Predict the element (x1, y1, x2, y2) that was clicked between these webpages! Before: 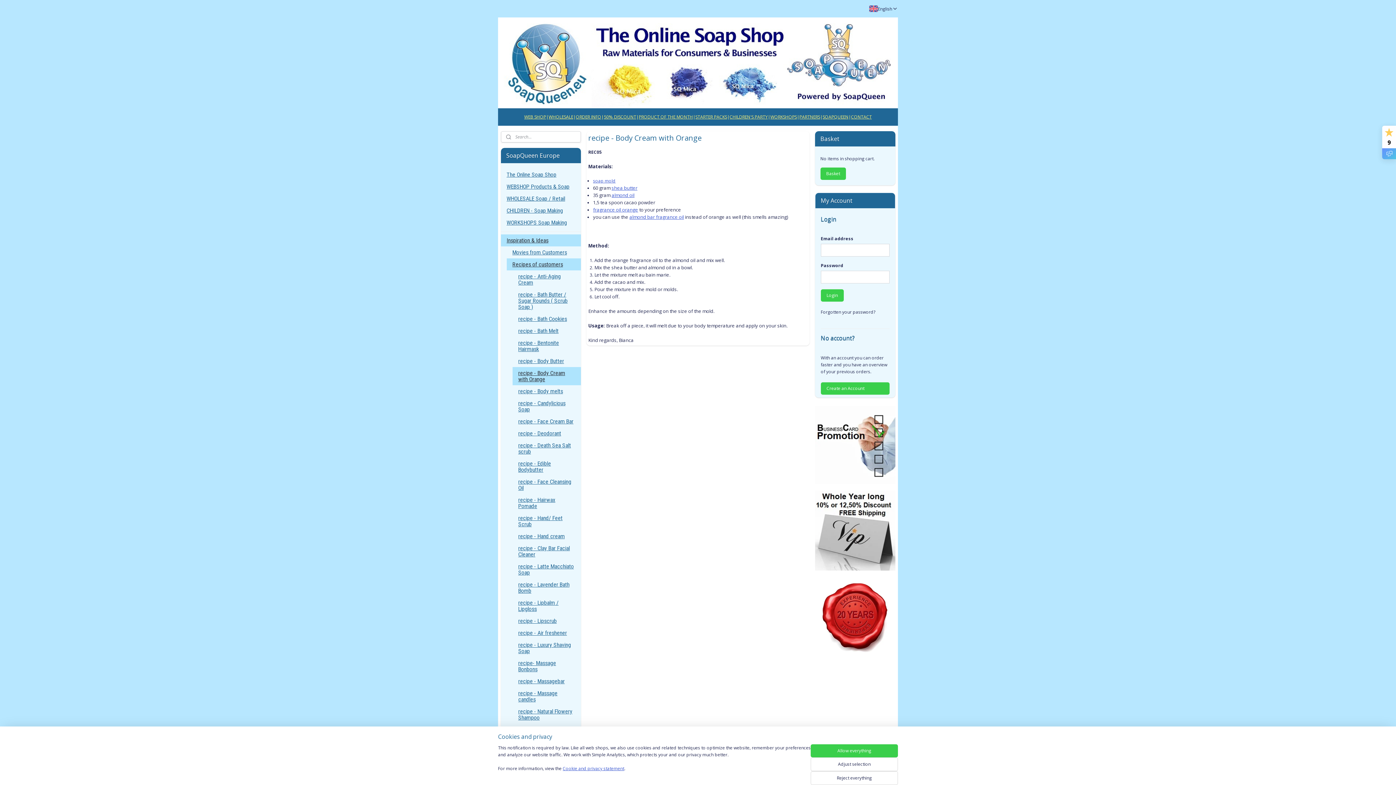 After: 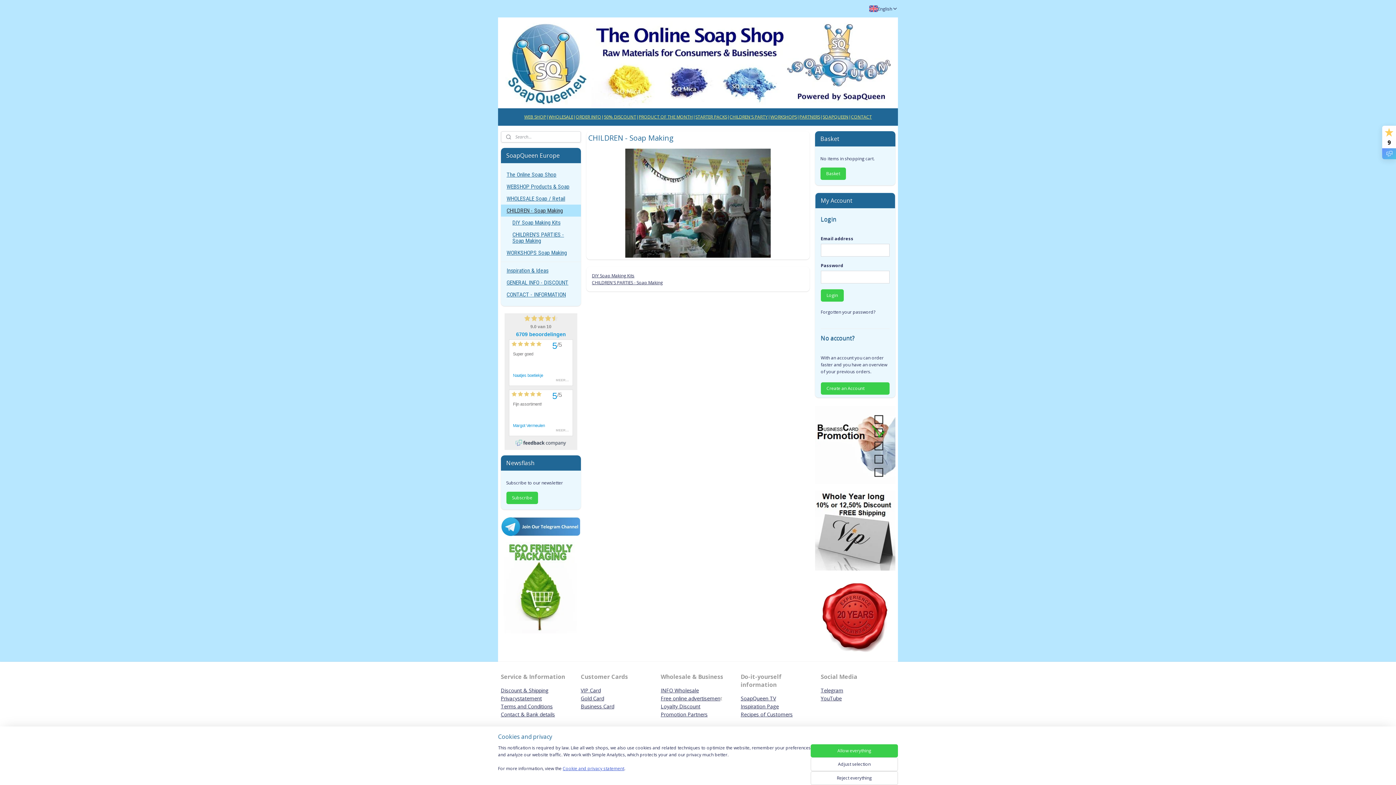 Action: bbox: (729, 108, 768, 125) label: CHILDREN'S PARTY